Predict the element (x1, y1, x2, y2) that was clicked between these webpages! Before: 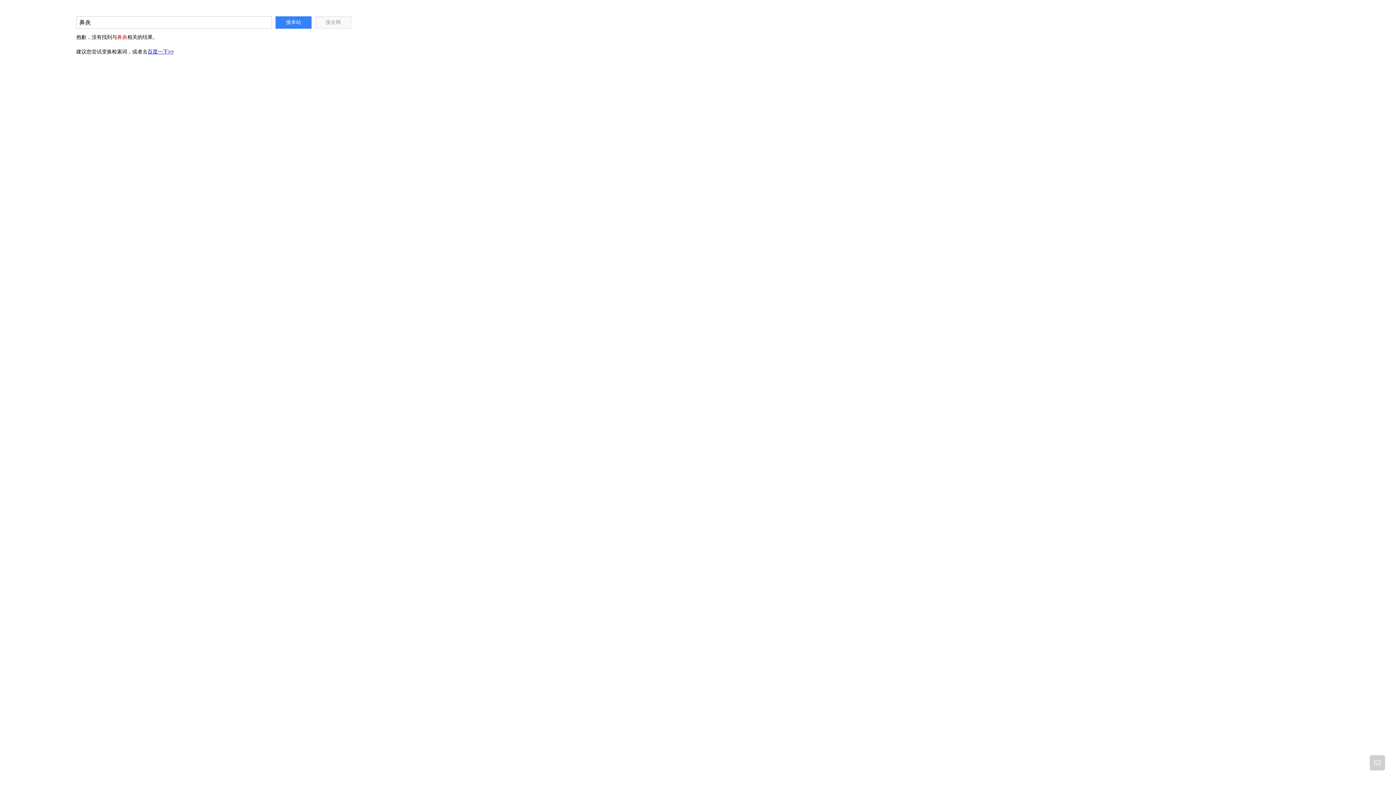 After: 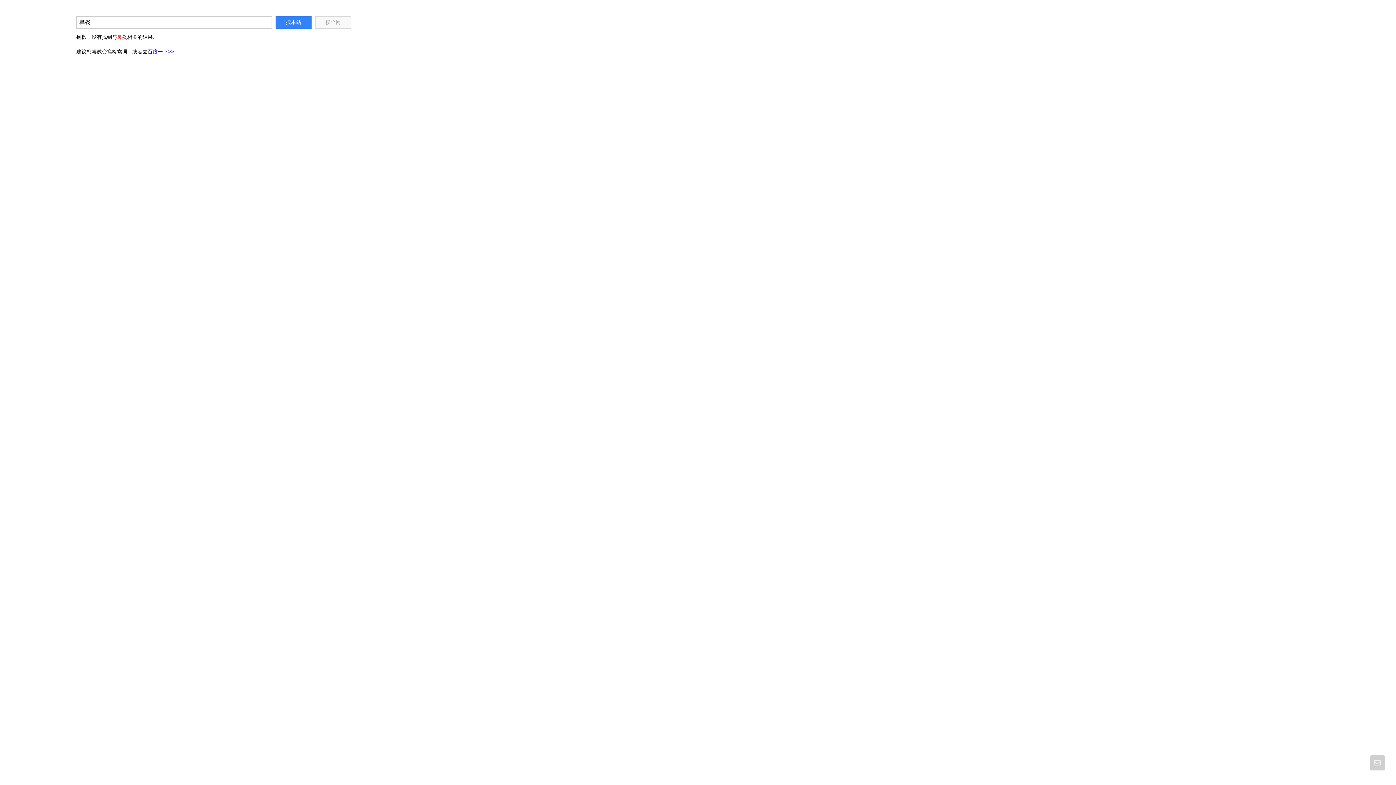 Action: label: 百度一下>> bbox: (147, 48, 173, 54)